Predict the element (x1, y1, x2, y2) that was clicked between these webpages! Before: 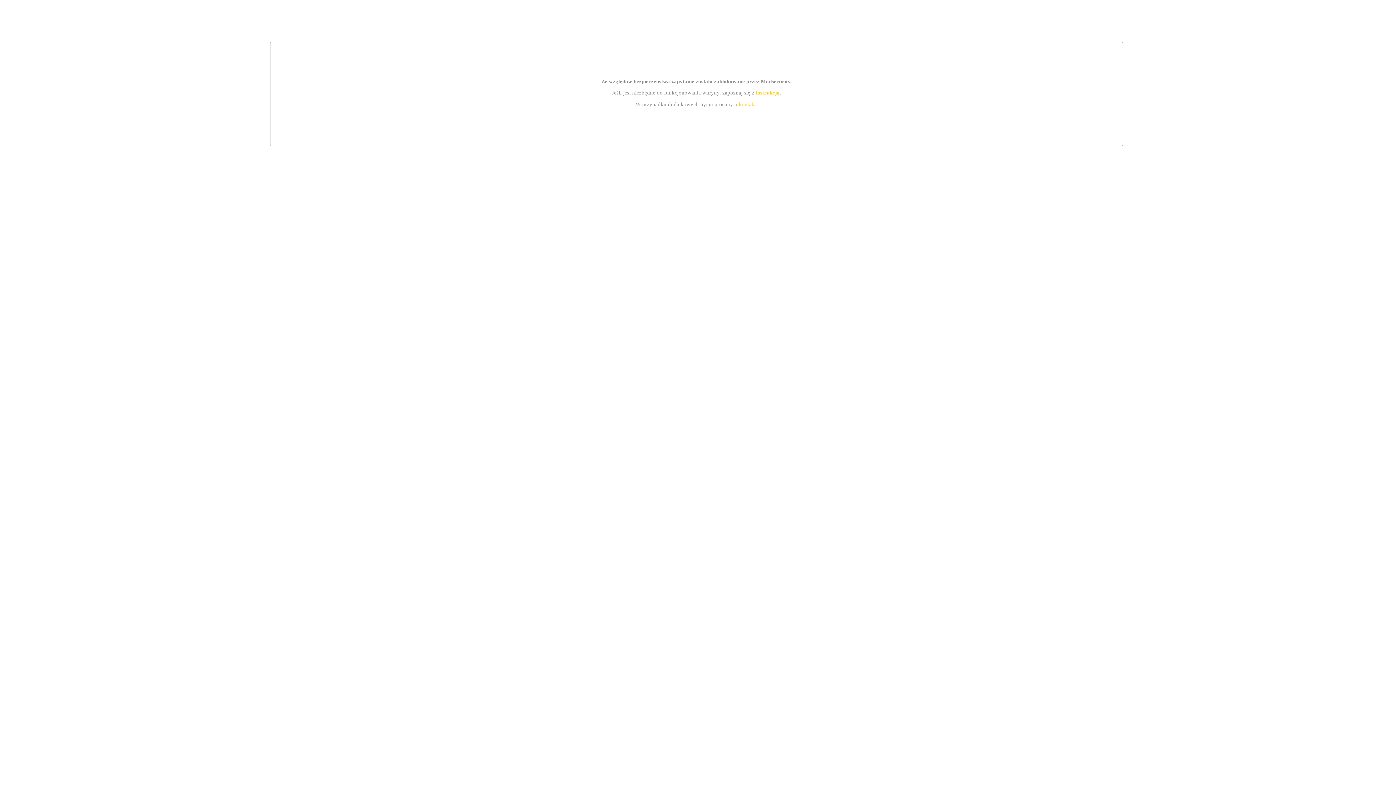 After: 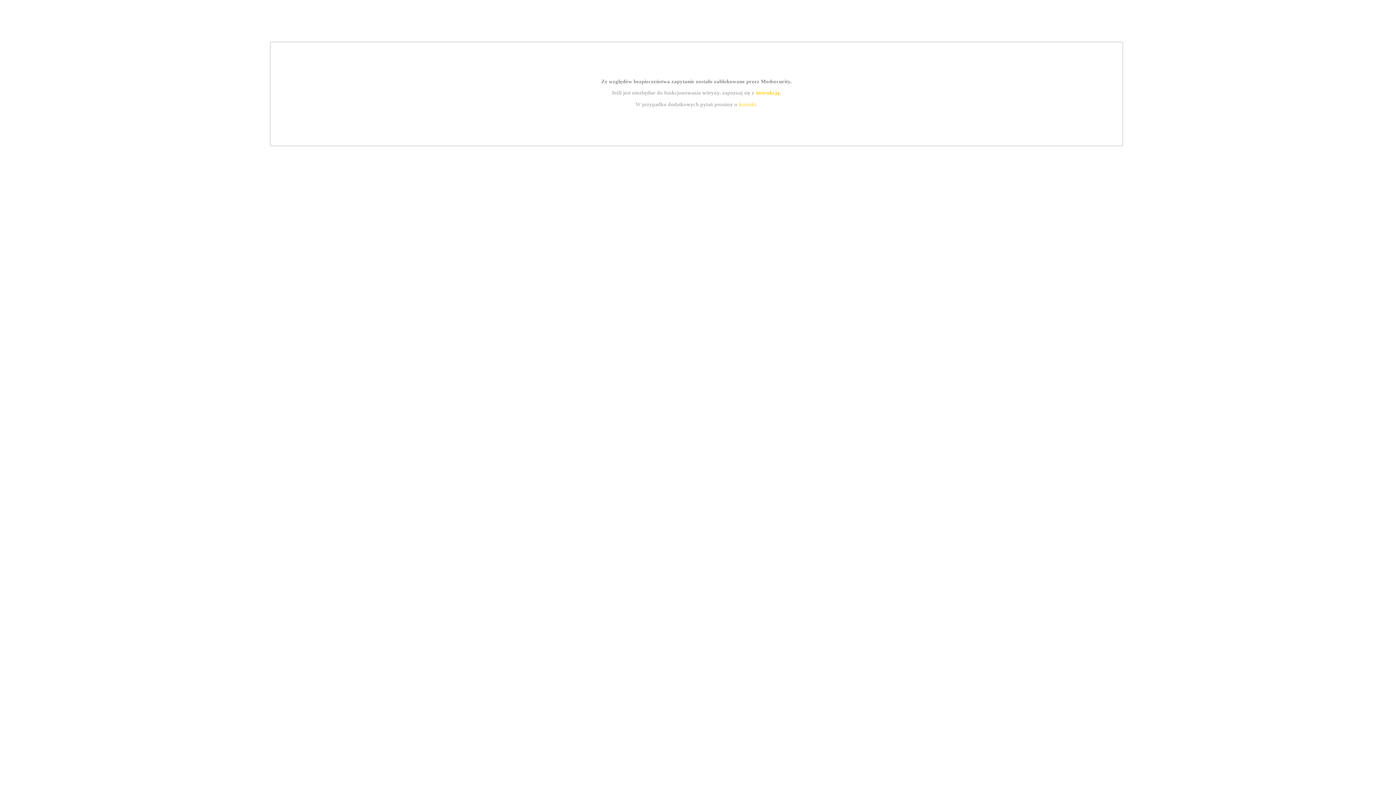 Action: label: kontakt bbox: (739, 101, 756, 107)